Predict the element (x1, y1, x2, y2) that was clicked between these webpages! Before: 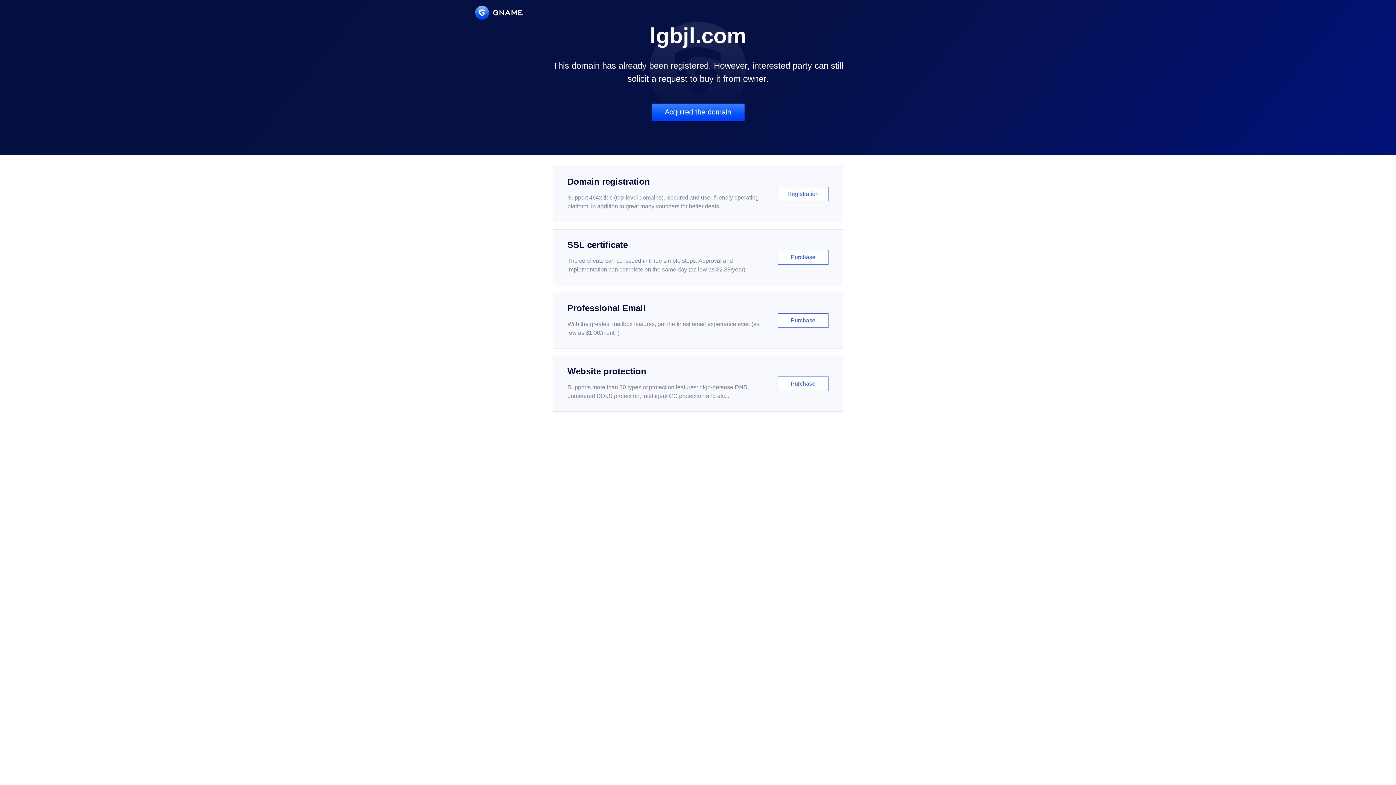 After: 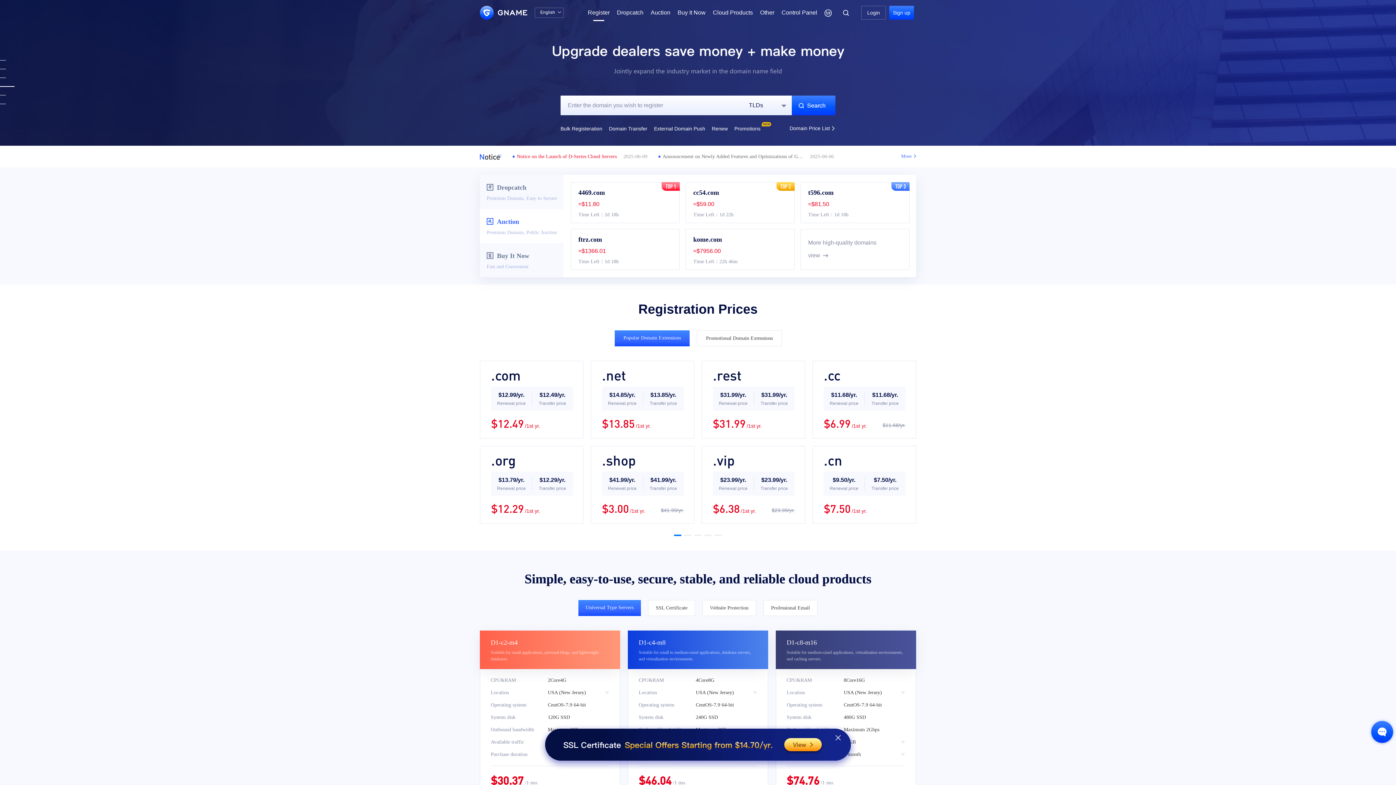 Action: bbox: (552, 166, 843, 222) label: Domain registration

Support 464x tlds (top-level domains). Secured and user-friendly operating platform, in addition to great many vouchers for better deals.

Registration